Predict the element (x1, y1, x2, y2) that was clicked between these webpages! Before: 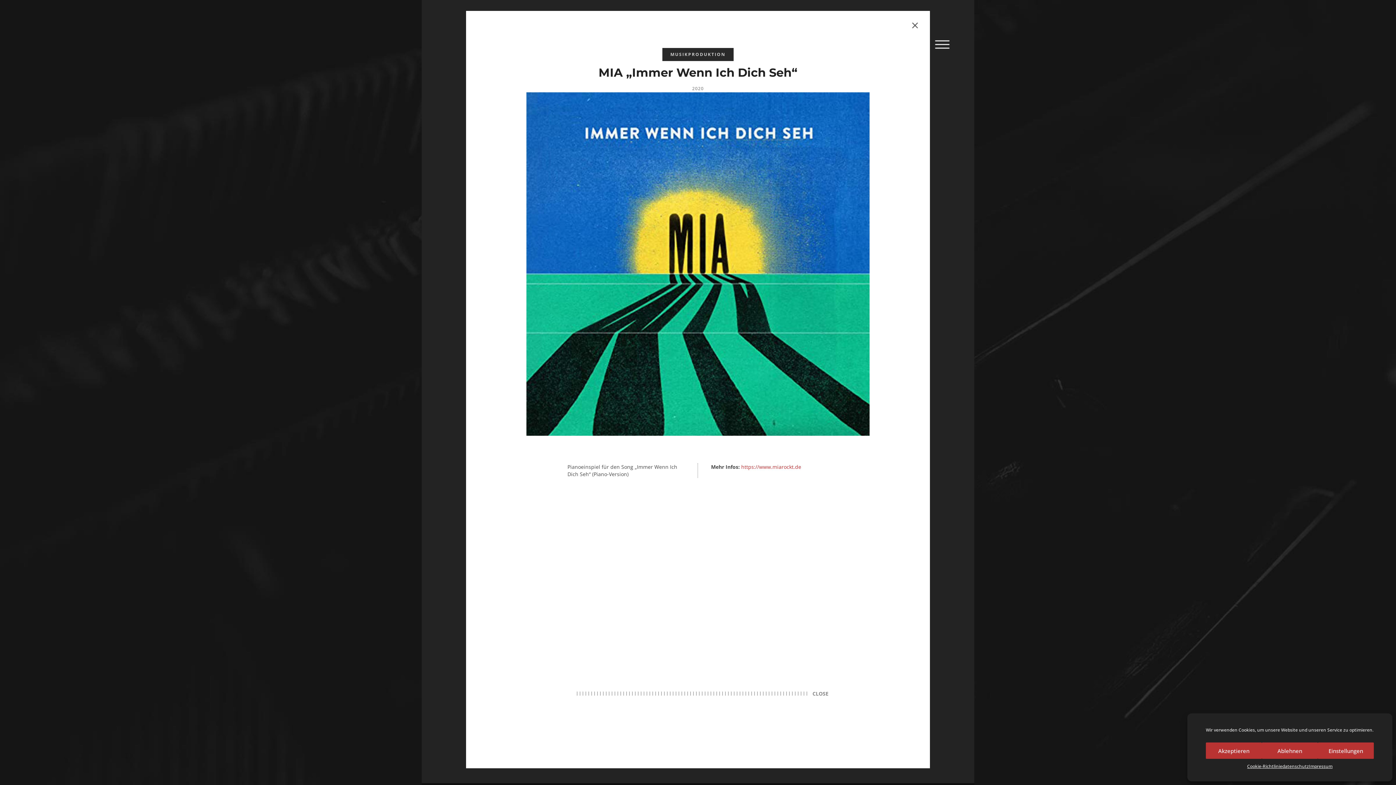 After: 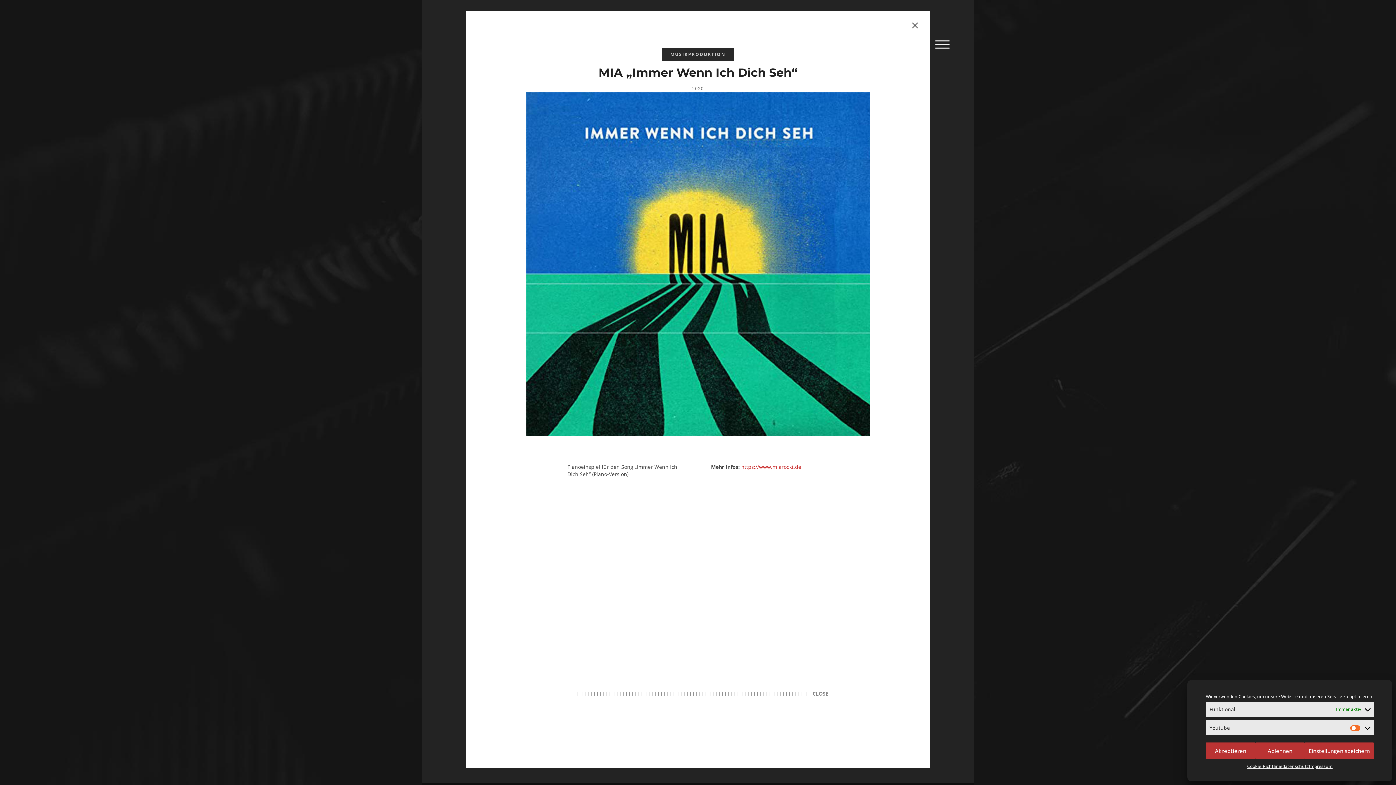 Action: bbox: (1318, 742, 1374, 759) label: Einstellungen